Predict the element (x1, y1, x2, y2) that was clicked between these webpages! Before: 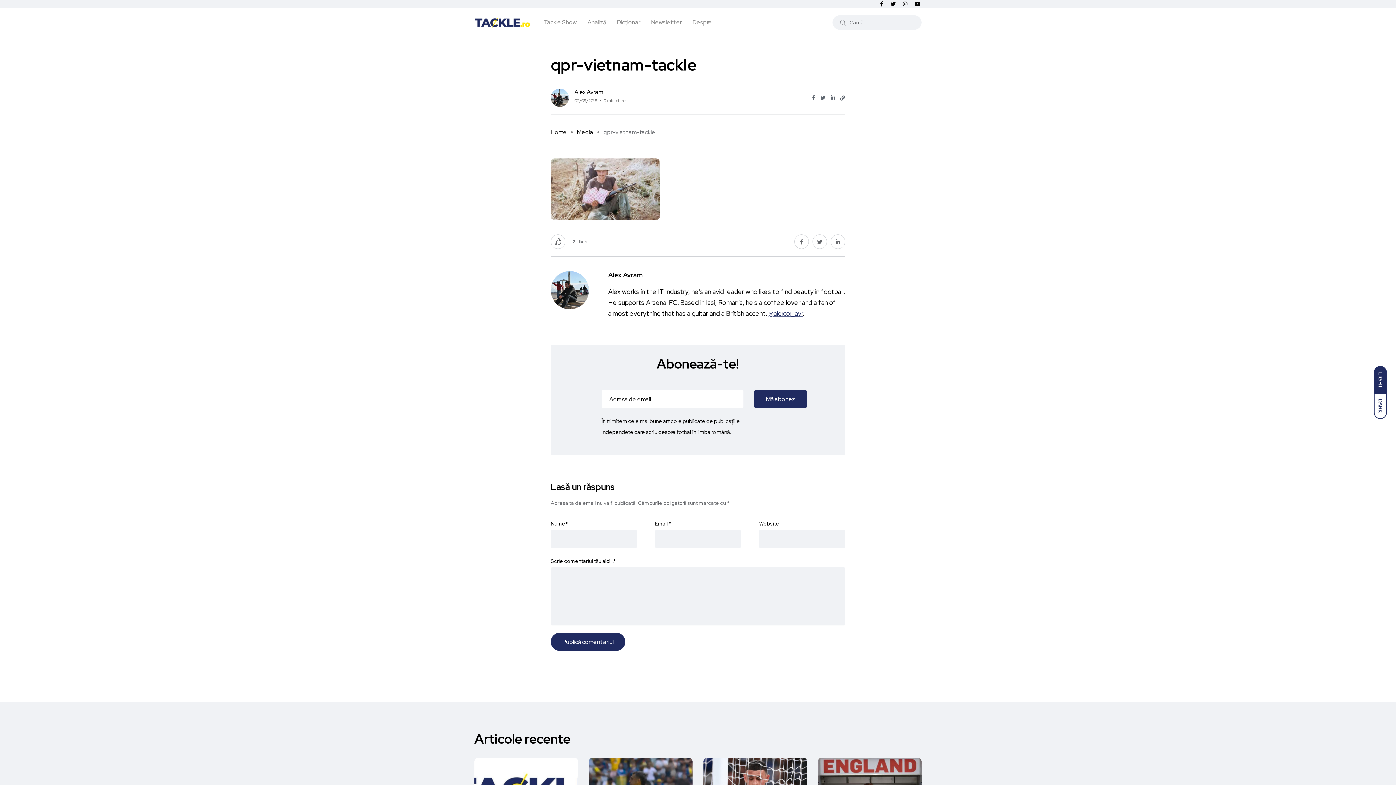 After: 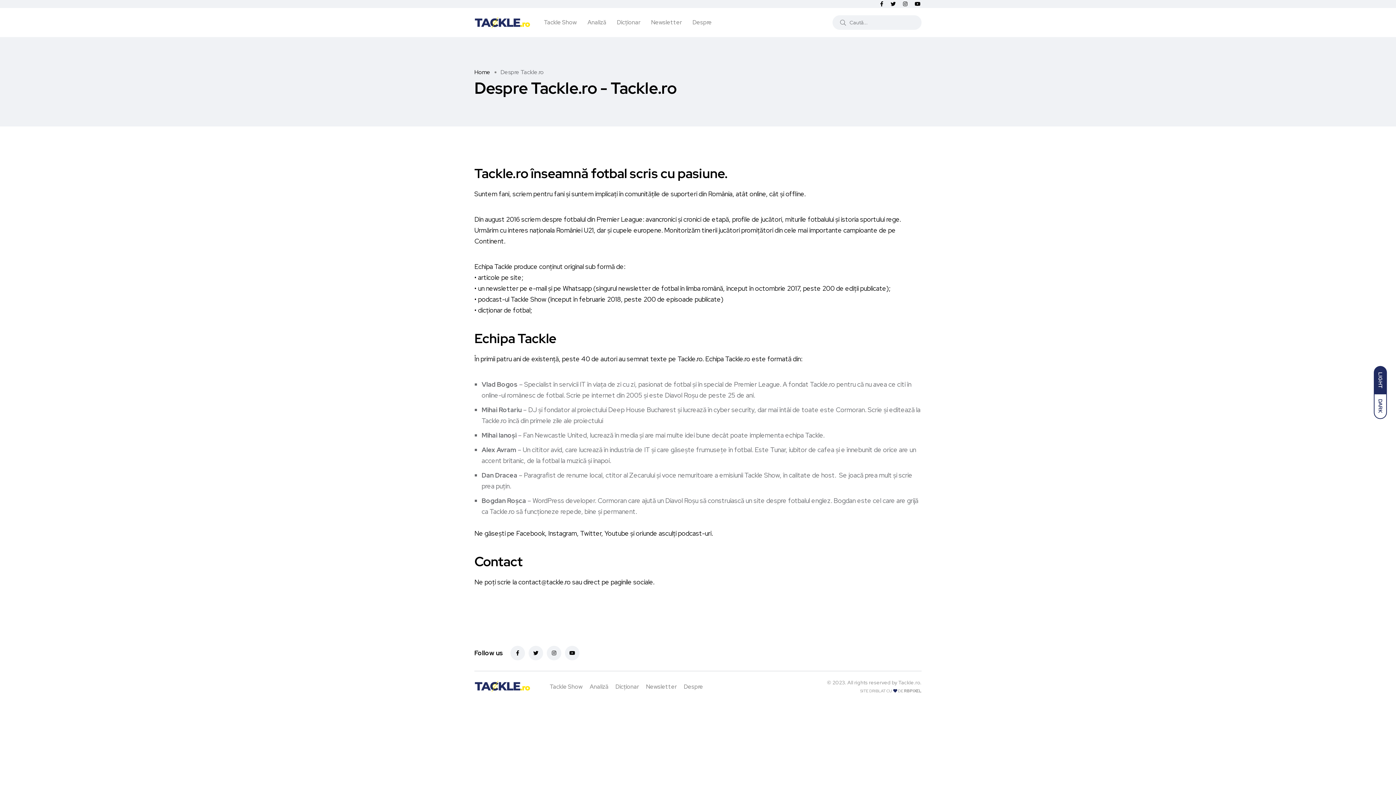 Action: label: Despre bbox: (692, 8, 712, 37)